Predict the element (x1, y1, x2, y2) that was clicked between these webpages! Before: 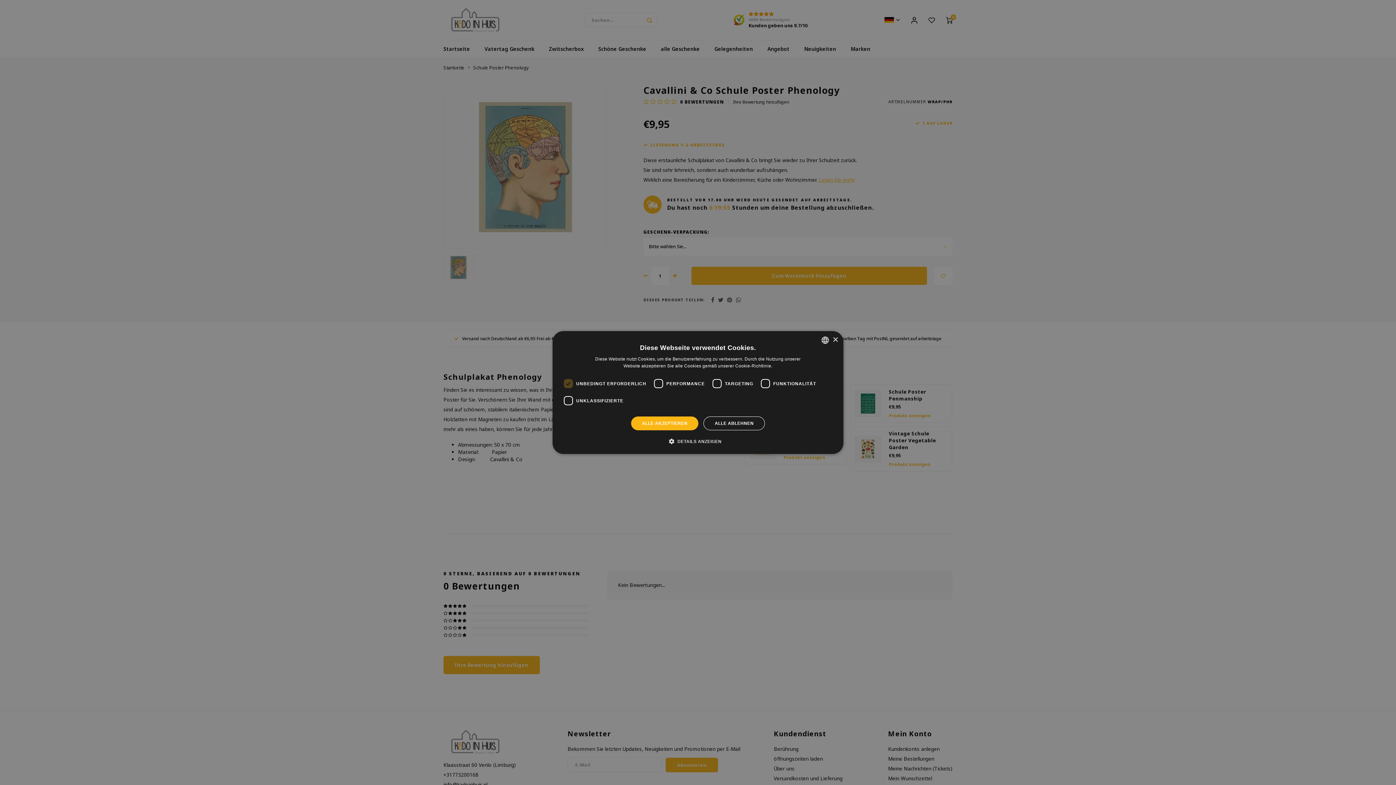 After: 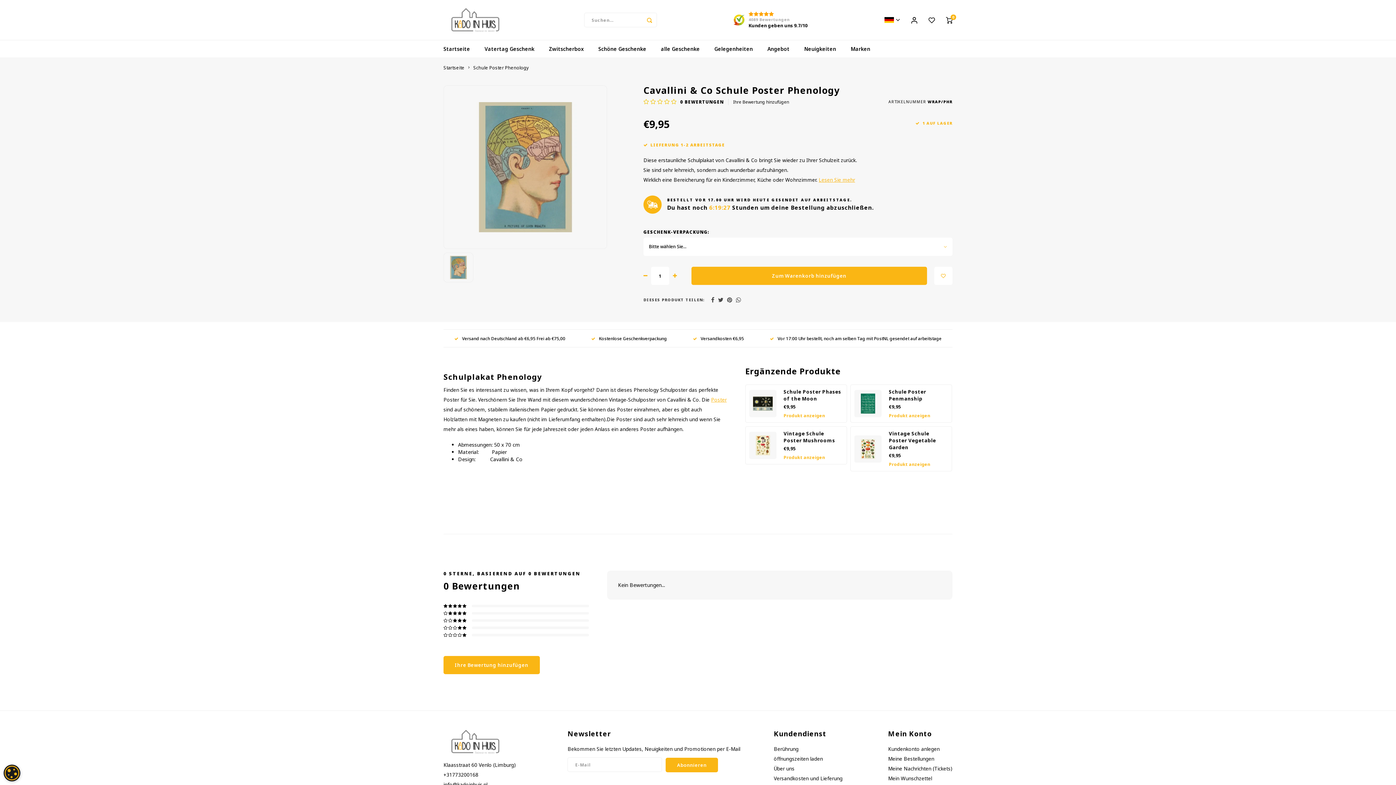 Action: bbox: (631, 416, 698, 430) label: ALLE AKZEPTIEREN